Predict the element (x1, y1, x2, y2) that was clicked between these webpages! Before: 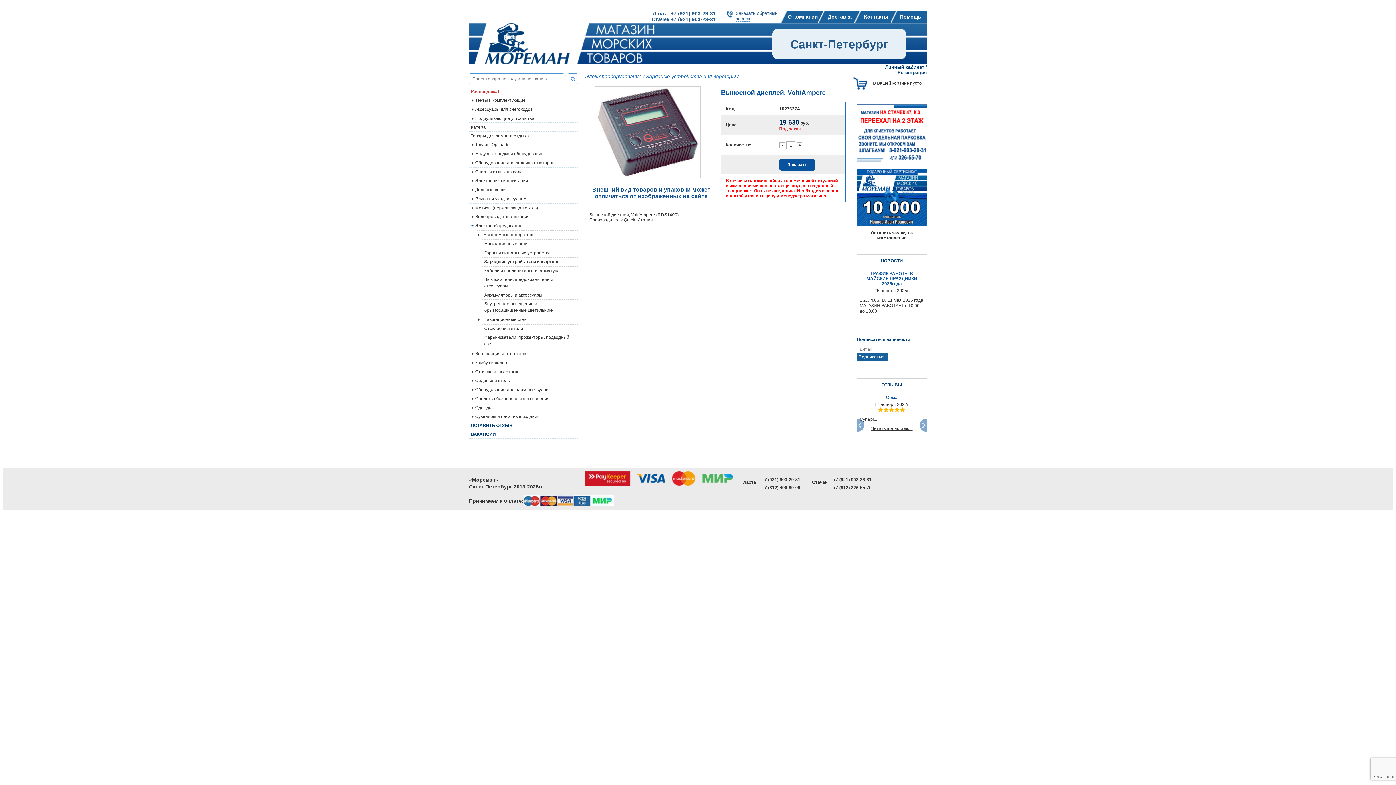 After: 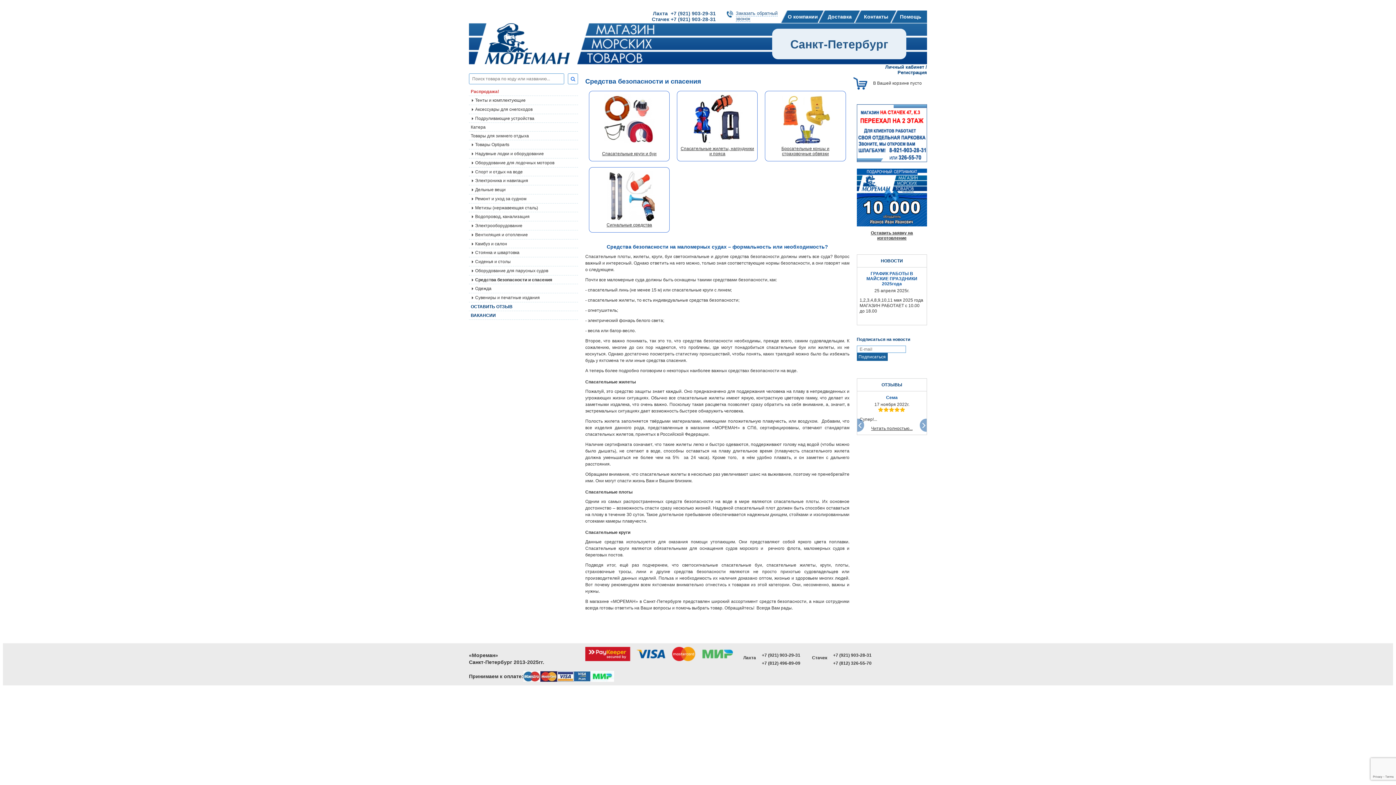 Action: bbox: (469, 395, 578, 402) label: Средства безопасности и спасения